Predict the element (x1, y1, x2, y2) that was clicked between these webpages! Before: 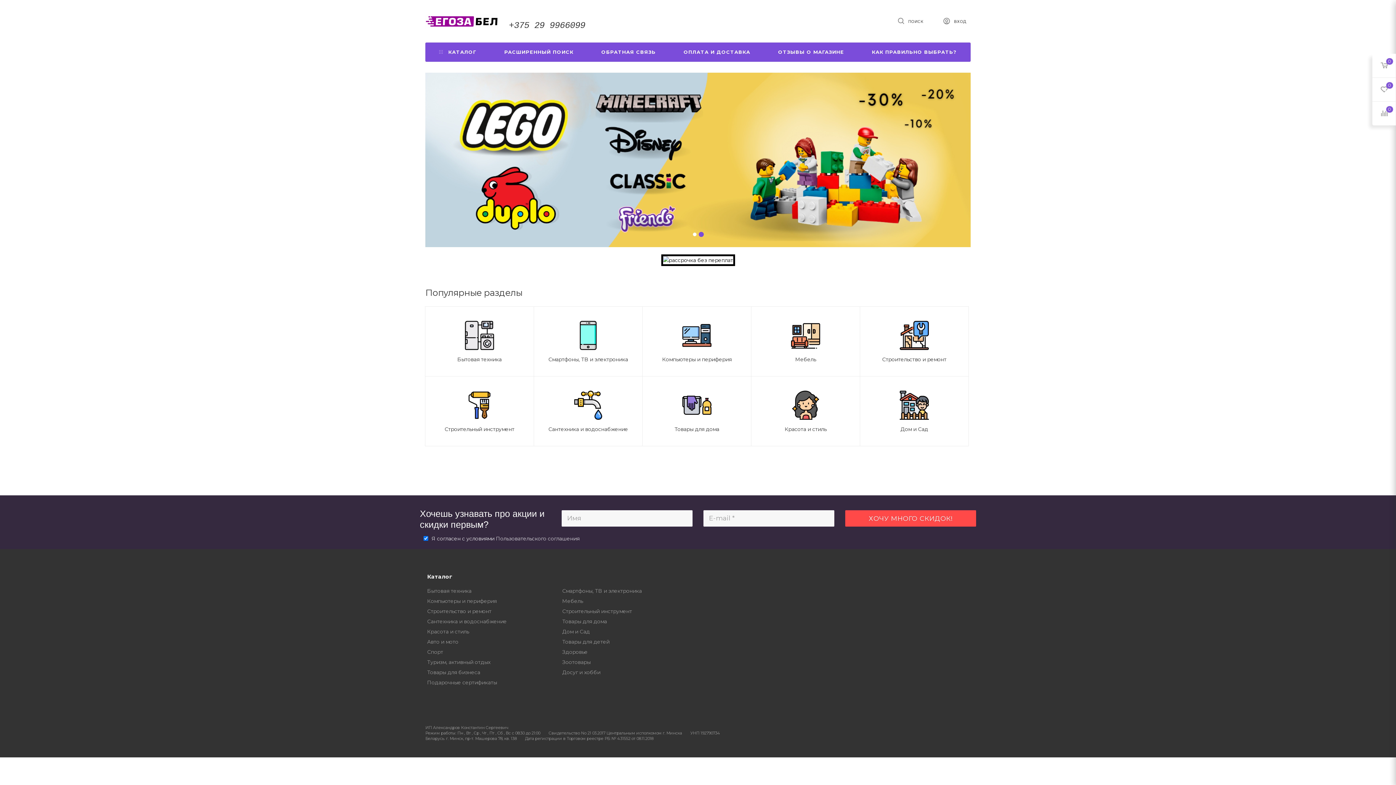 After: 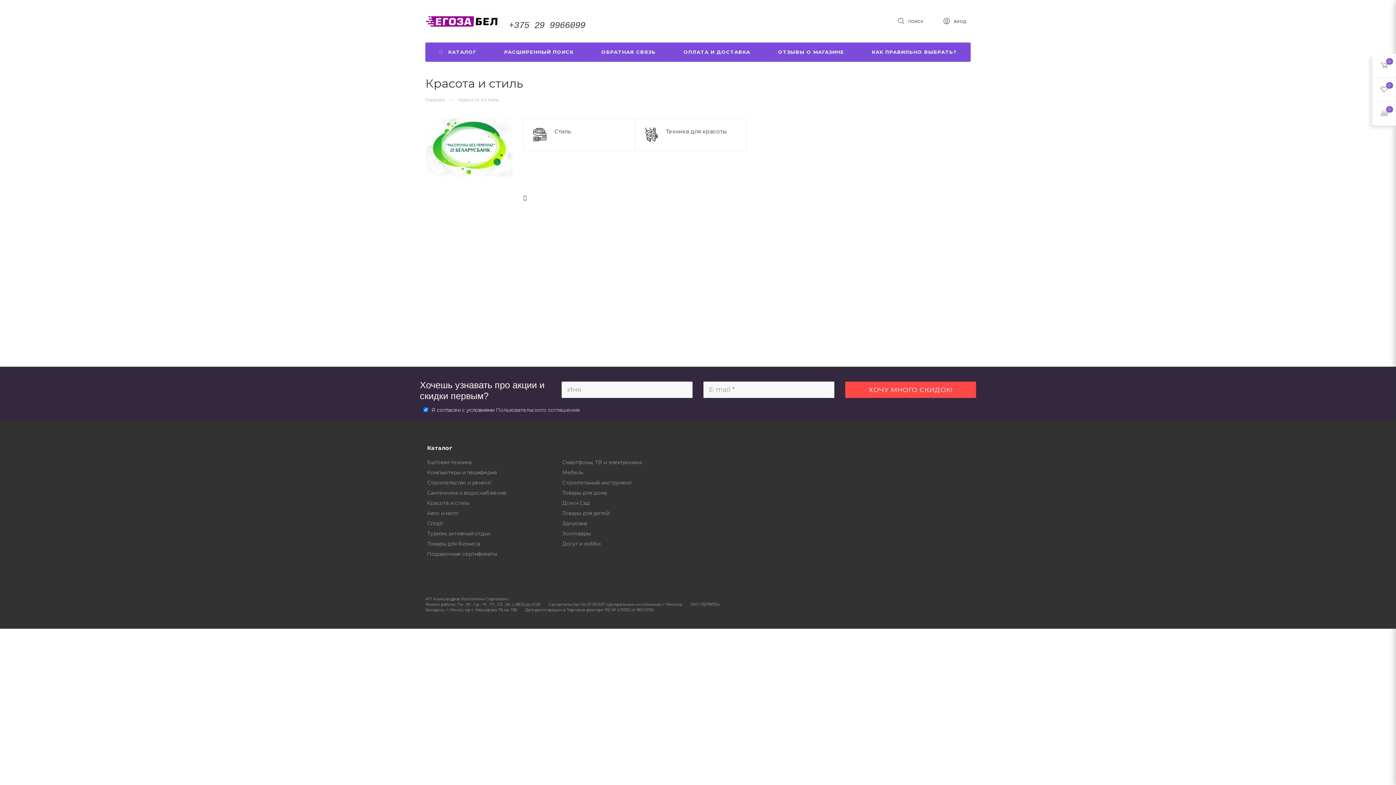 Action: bbox: (755, 212, 856, 255) label: Красота и стиль